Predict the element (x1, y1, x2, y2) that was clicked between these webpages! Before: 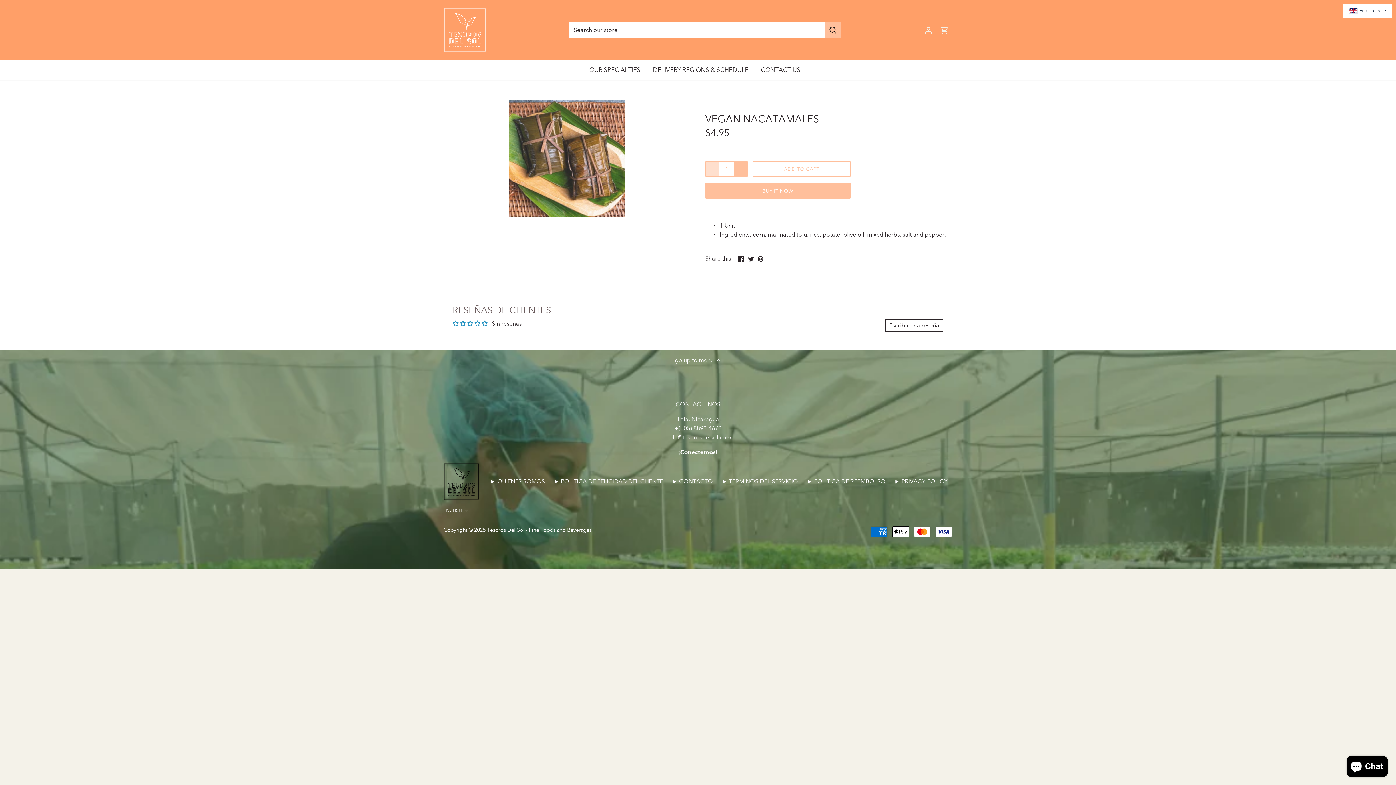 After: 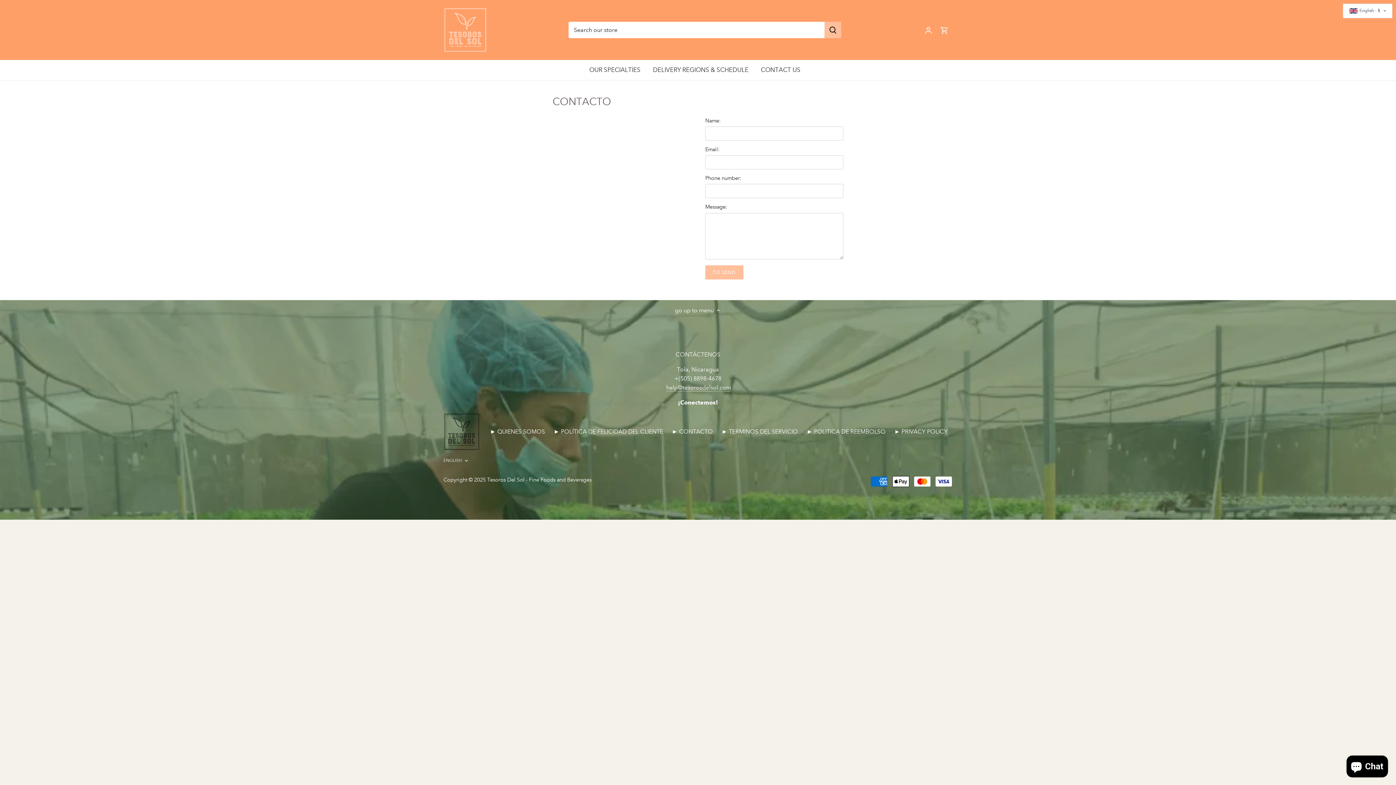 Action: bbox: (672, 478, 713, 485) label: ► CONTACTO